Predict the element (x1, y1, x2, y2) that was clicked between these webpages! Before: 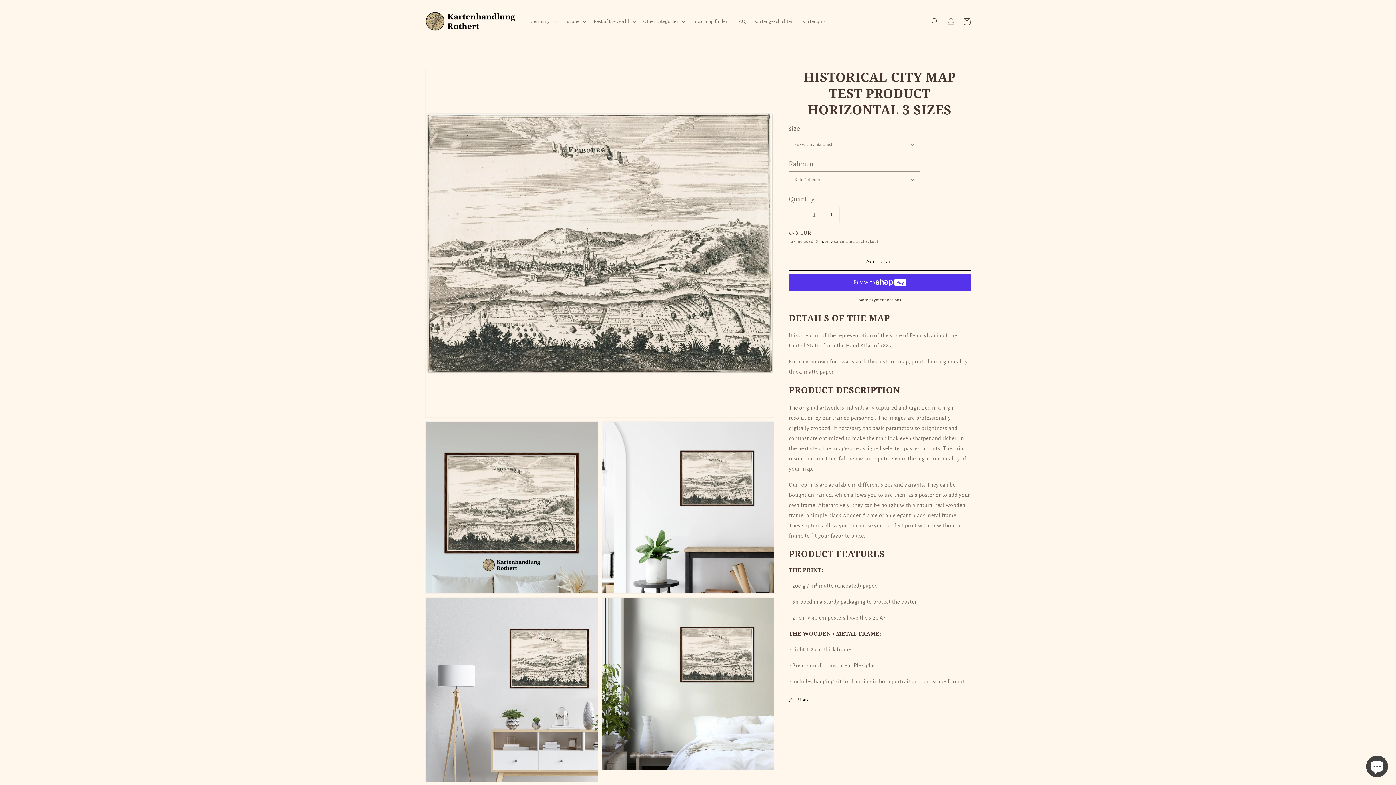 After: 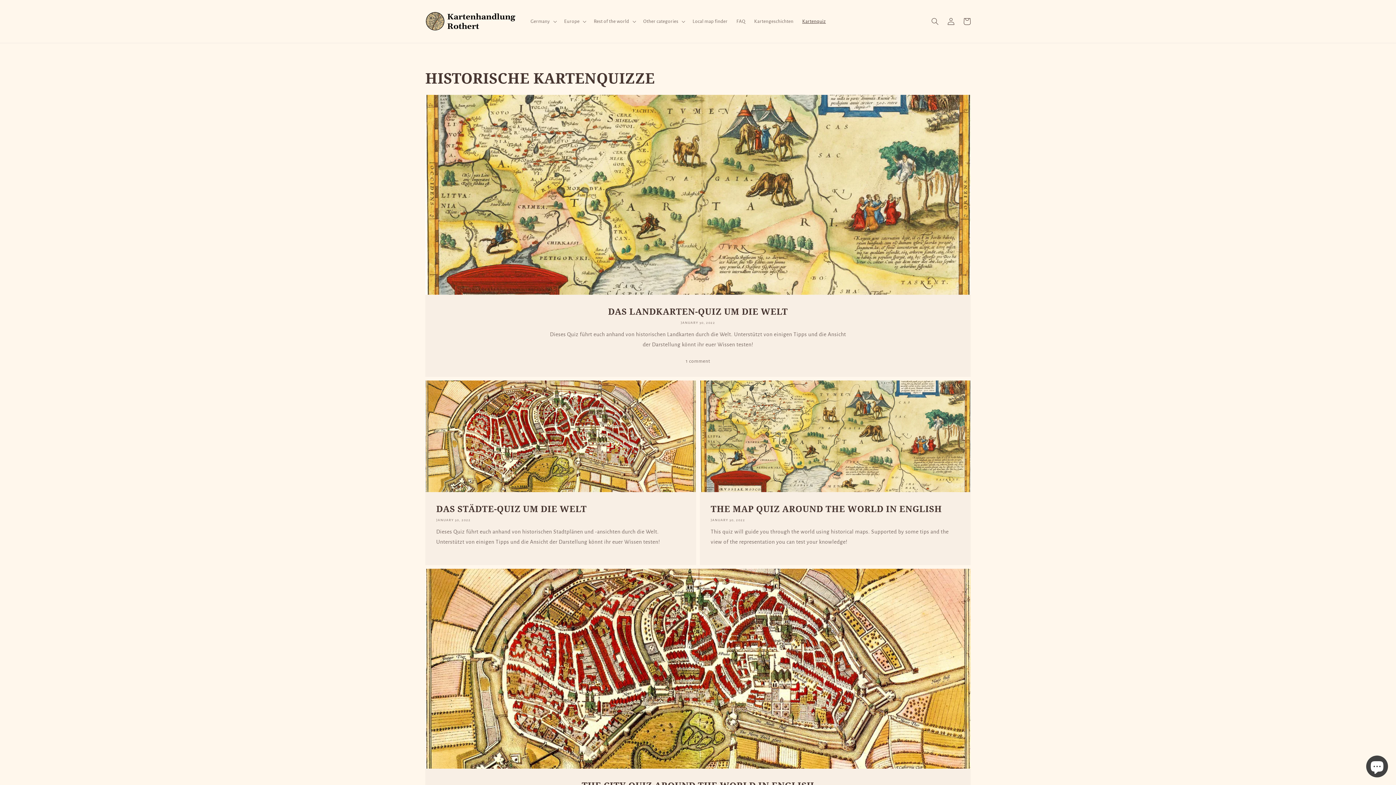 Action: bbox: (798, 13, 830, 29) label: Kartenquiz